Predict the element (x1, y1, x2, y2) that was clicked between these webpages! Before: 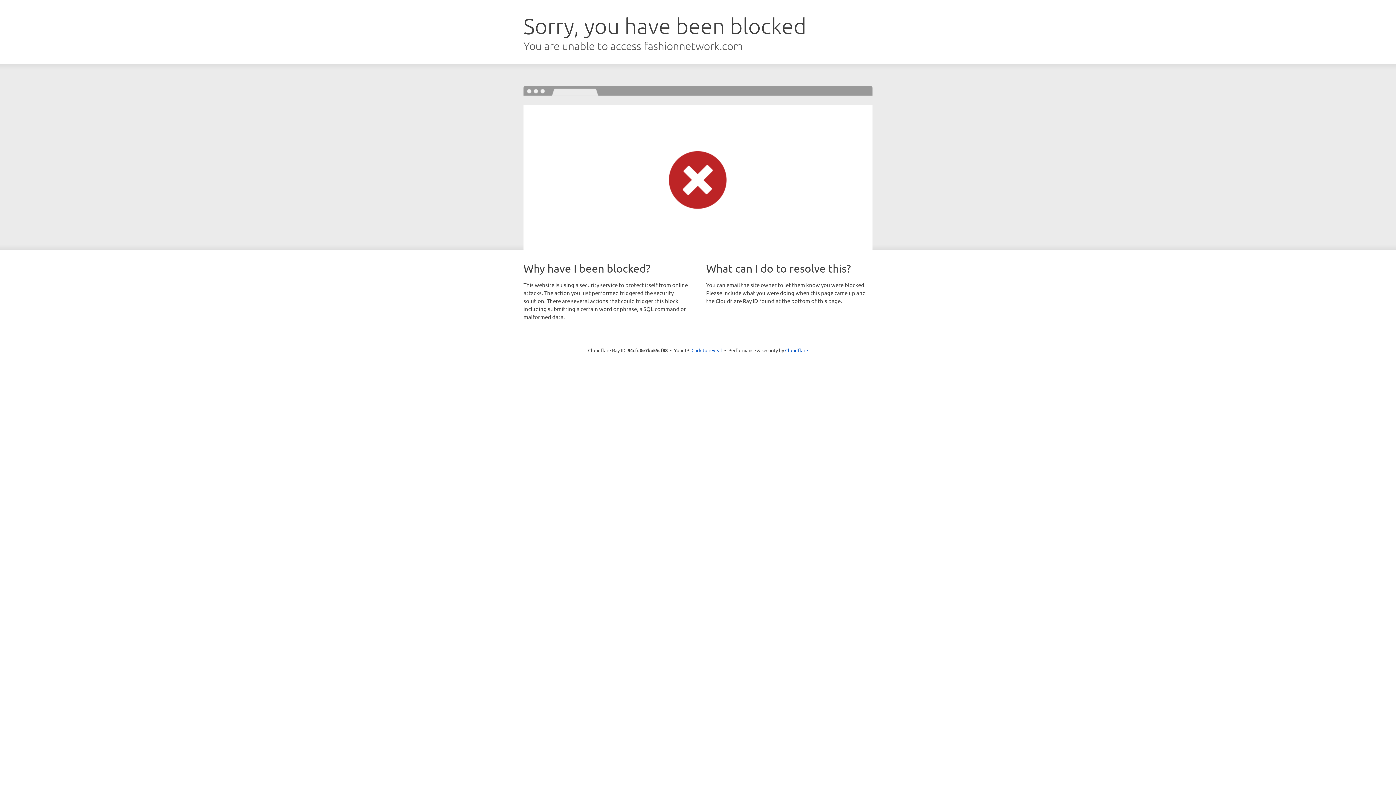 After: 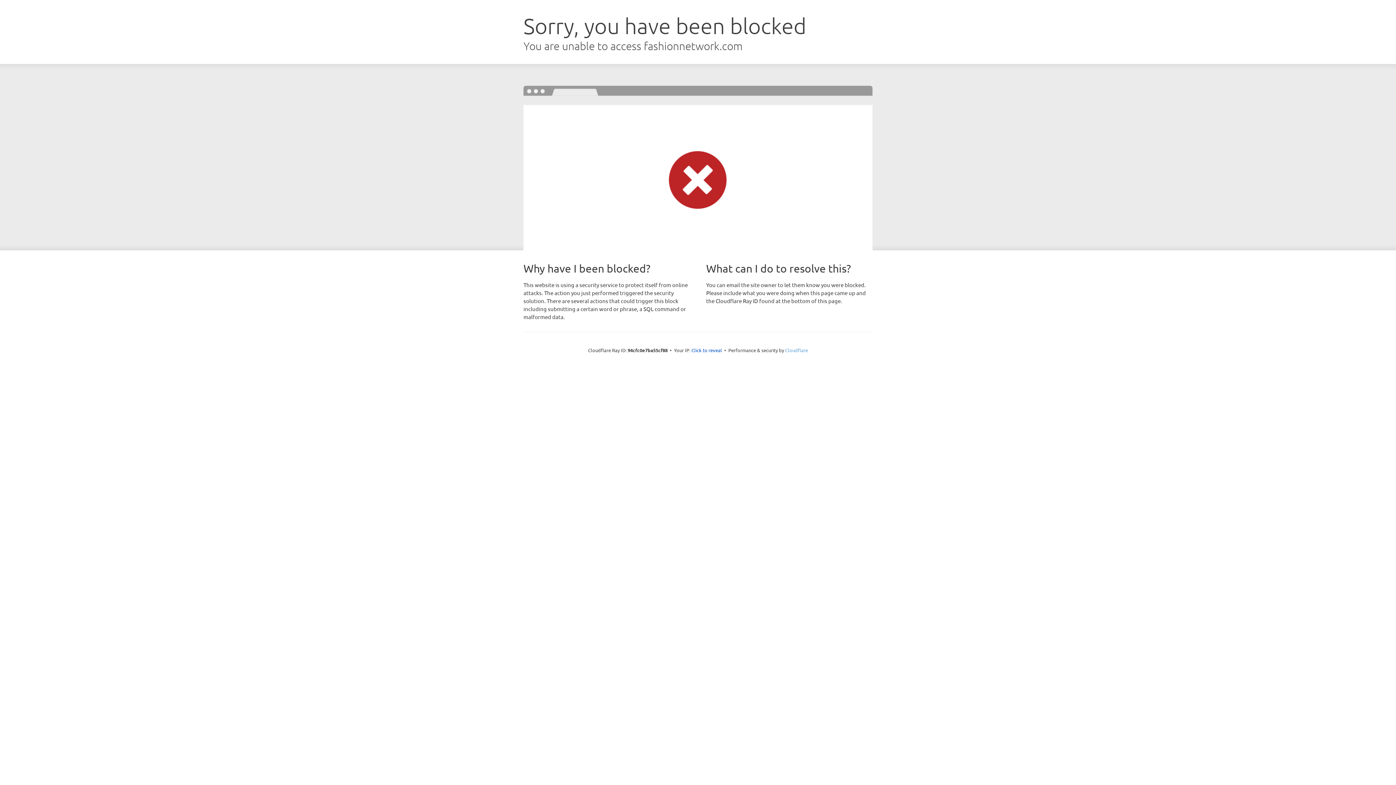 Action: bbox: (785, 347, 808, 353) label: Cloudflare